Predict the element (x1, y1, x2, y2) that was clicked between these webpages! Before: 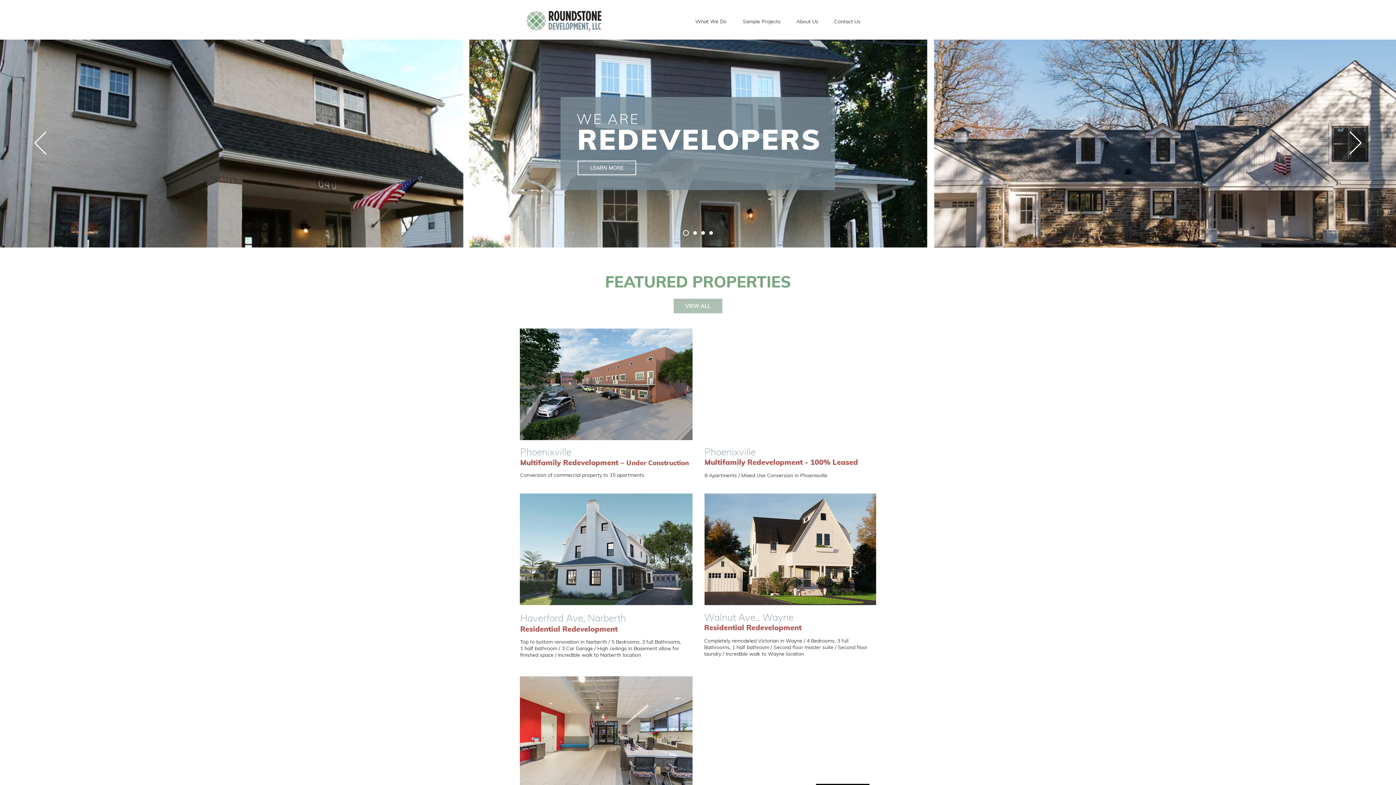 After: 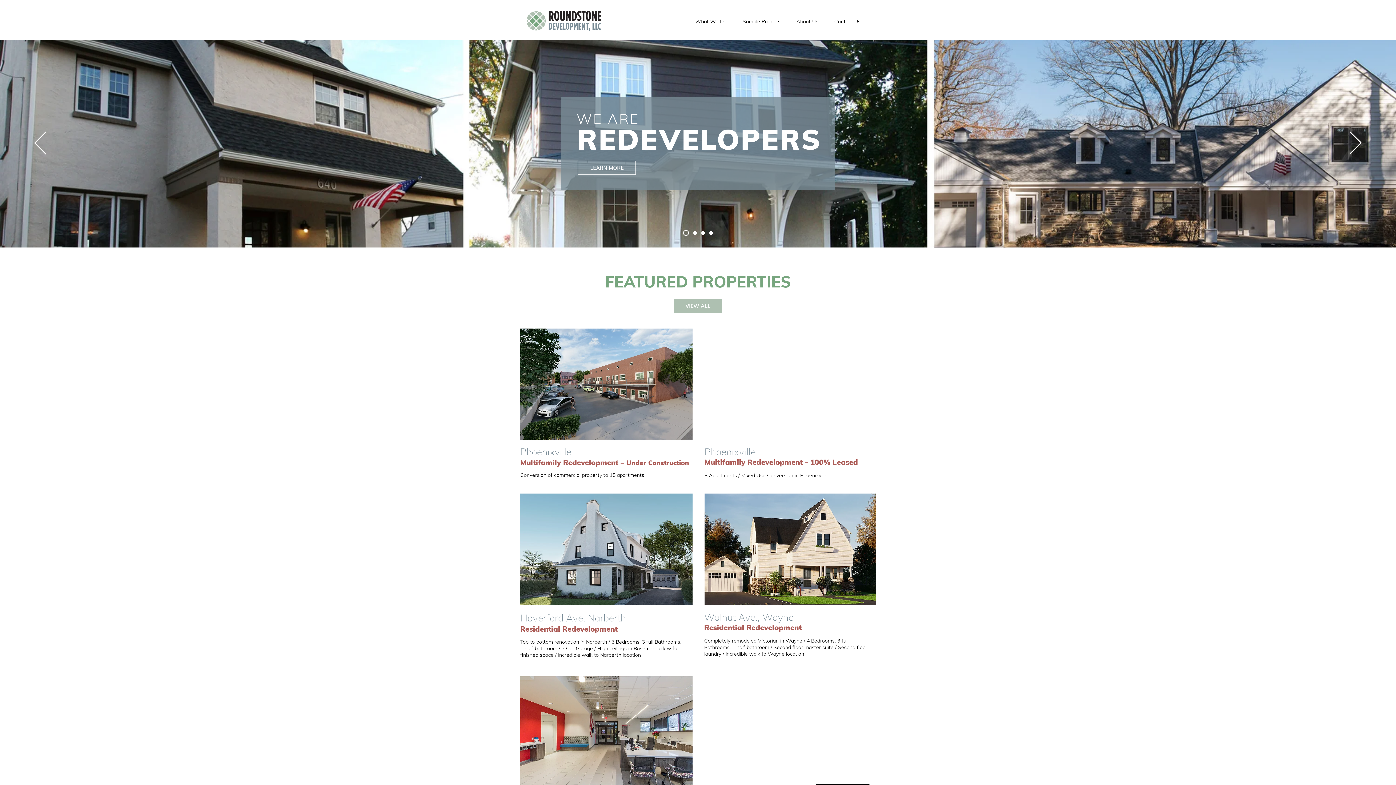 Action: label: Slide 4 bbox: (709, 231, 713, 234)